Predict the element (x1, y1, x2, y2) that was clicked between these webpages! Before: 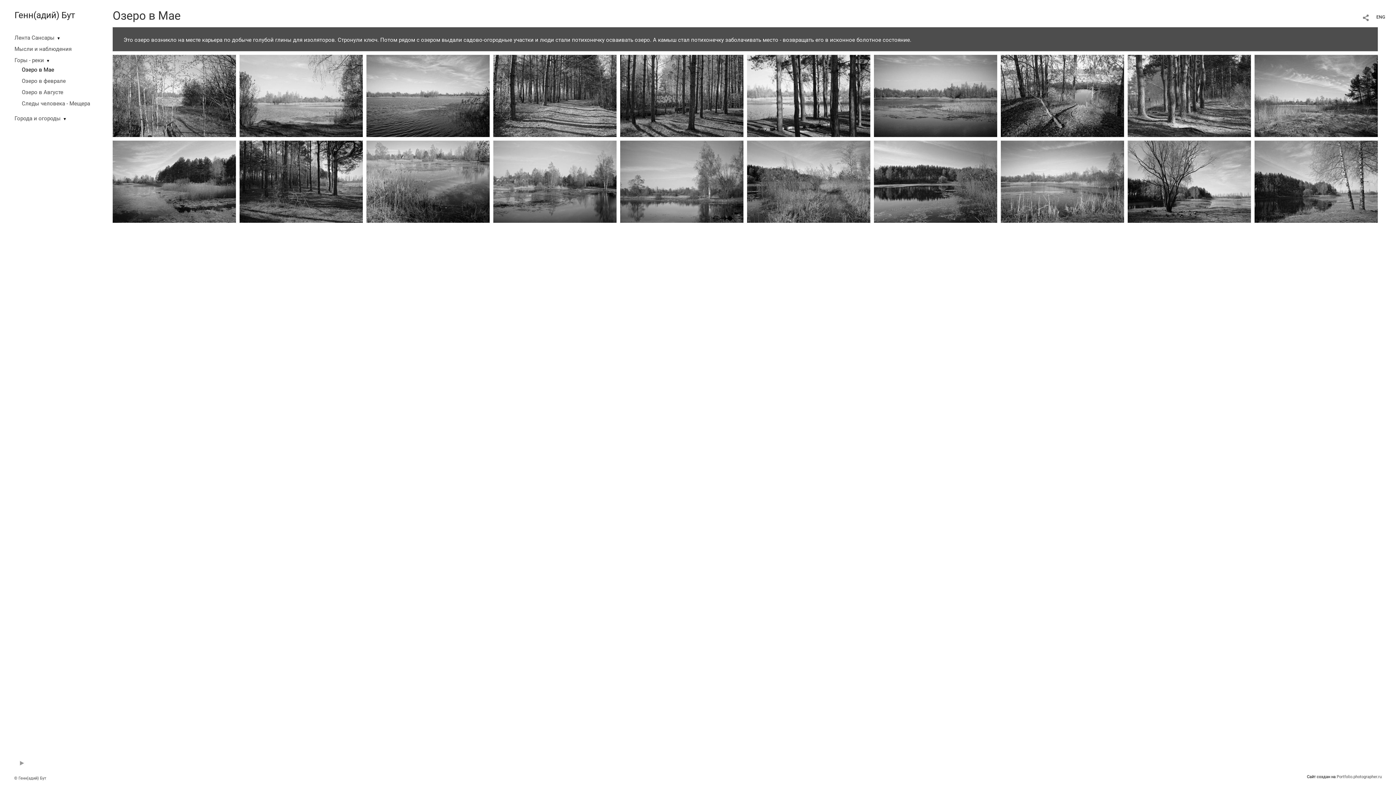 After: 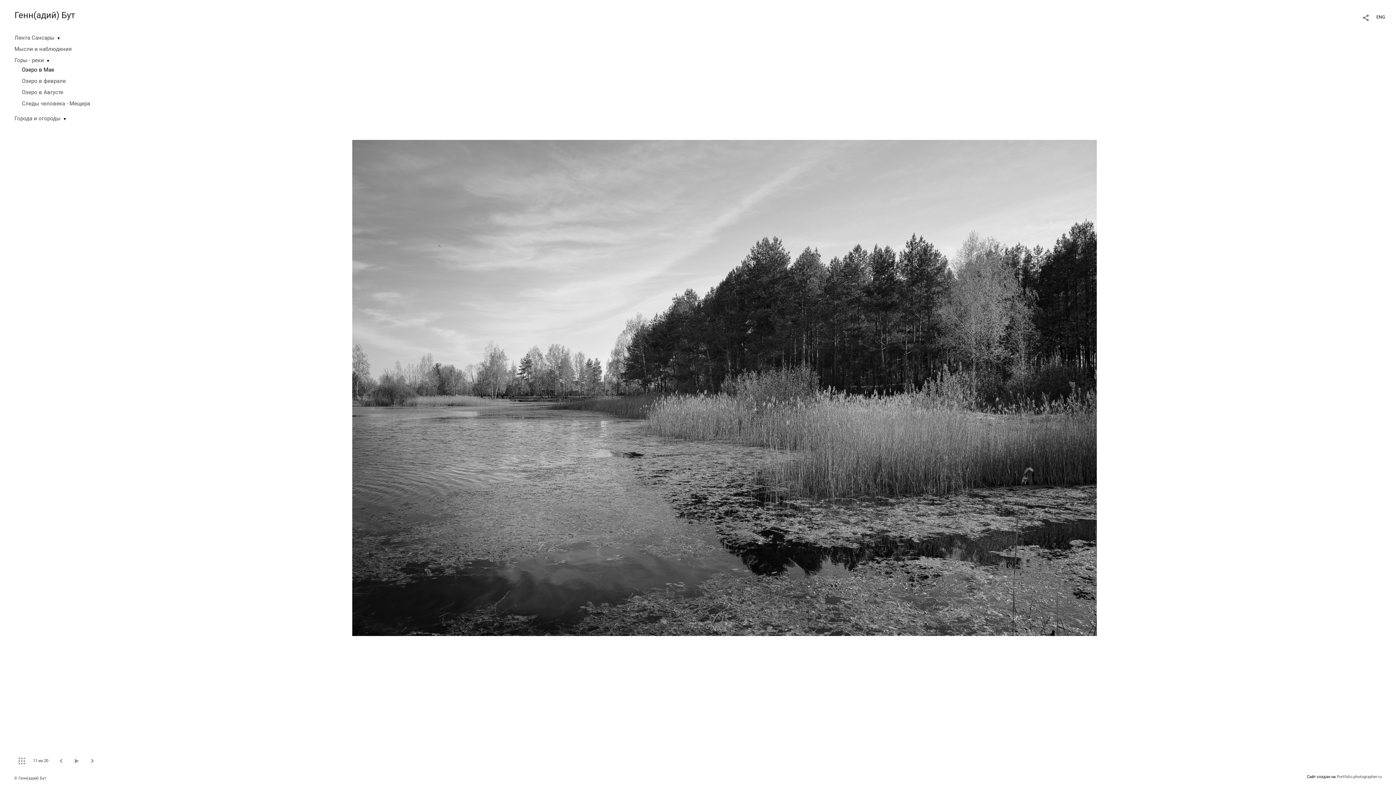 Action: bbox: (112, 178, 236, 184)